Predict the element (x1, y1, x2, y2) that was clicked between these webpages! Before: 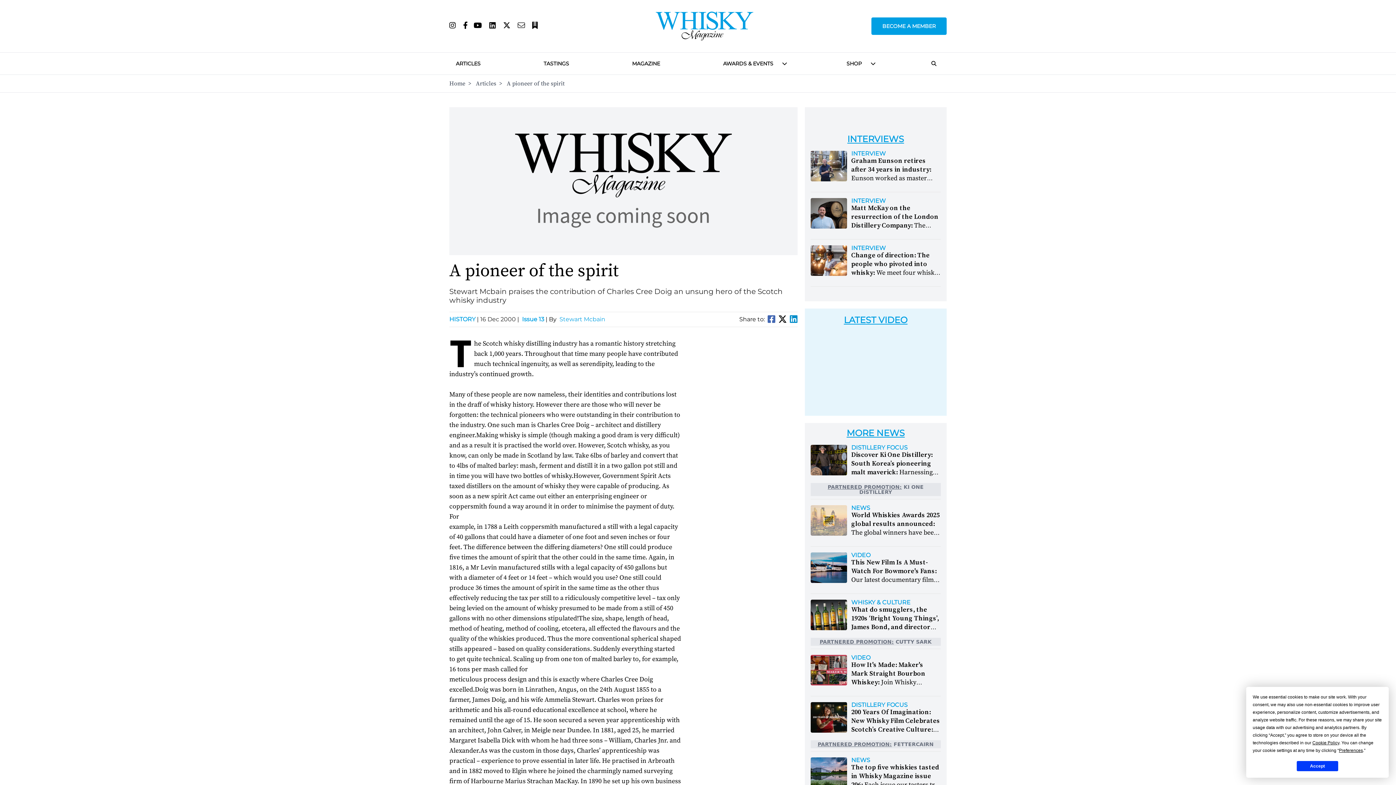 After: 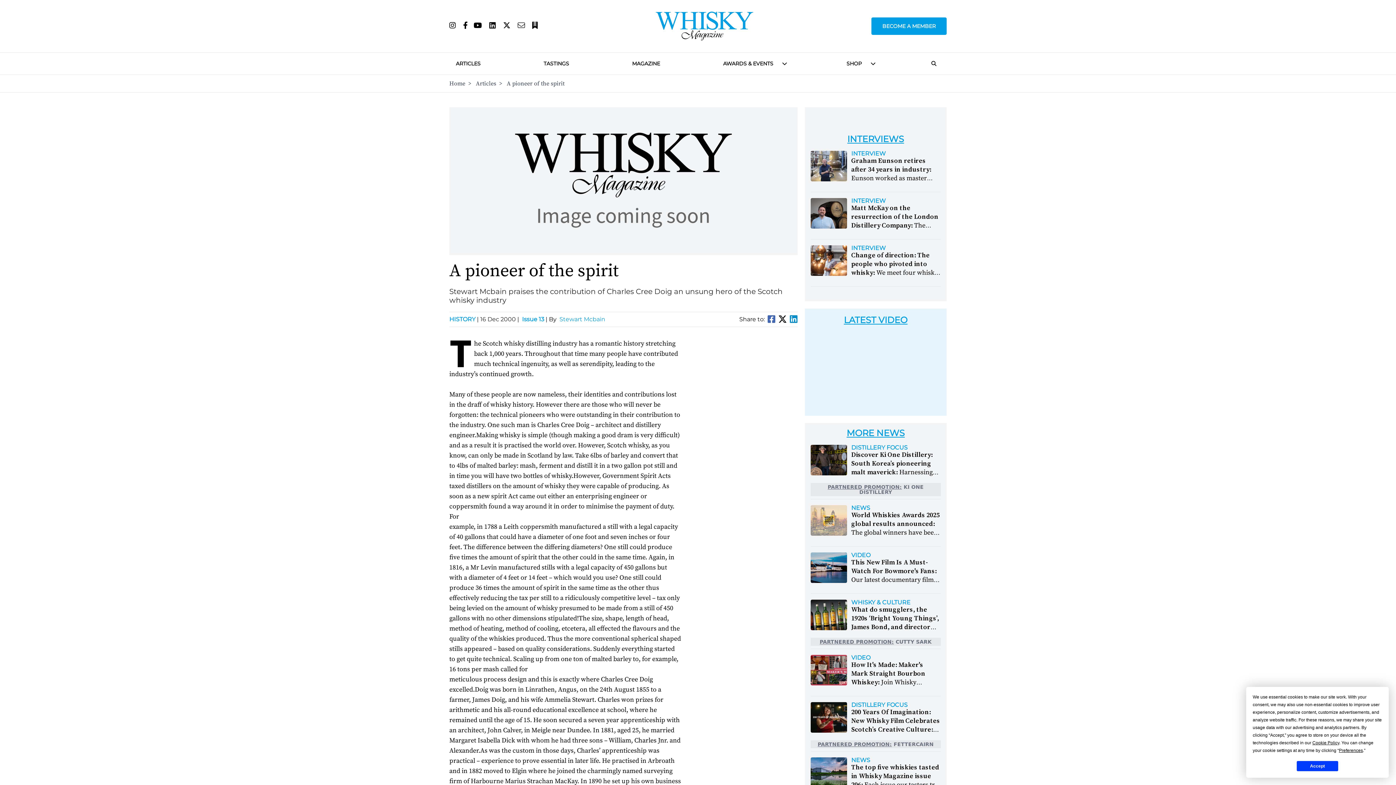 Action: bbox: (449, 22, 456, 29)